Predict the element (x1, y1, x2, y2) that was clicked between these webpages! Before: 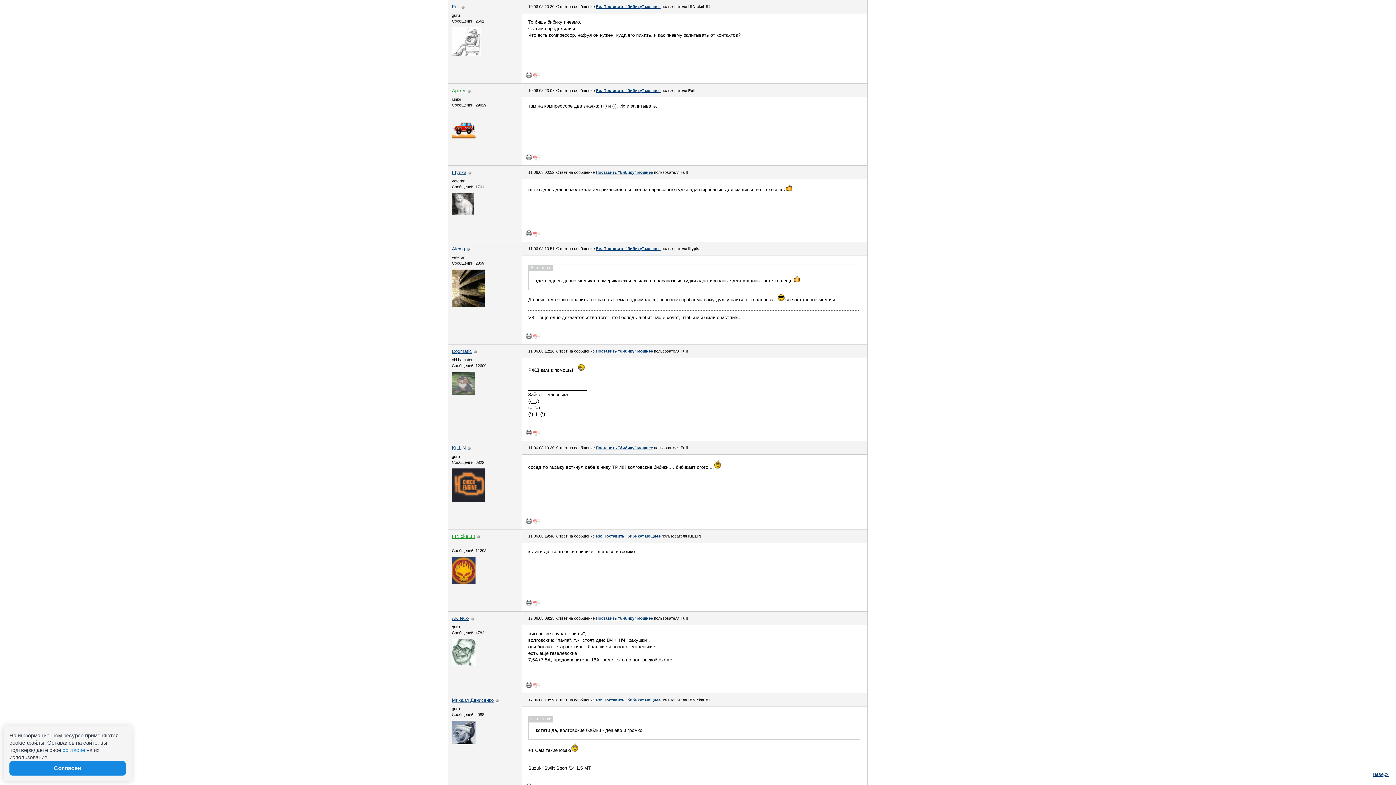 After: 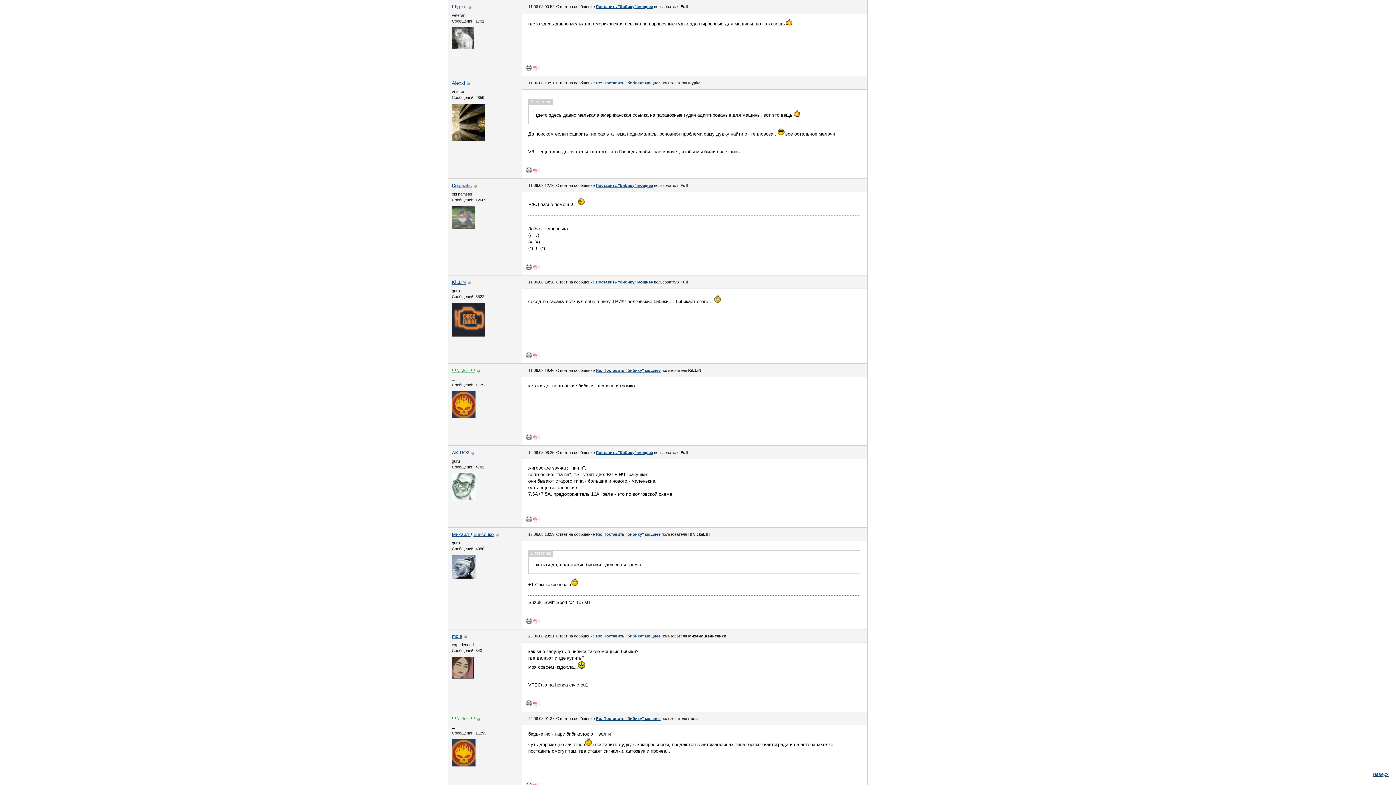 Action: bbox: (596, 246, 660, 250) label: Re: Поставить "бибику" мощнее